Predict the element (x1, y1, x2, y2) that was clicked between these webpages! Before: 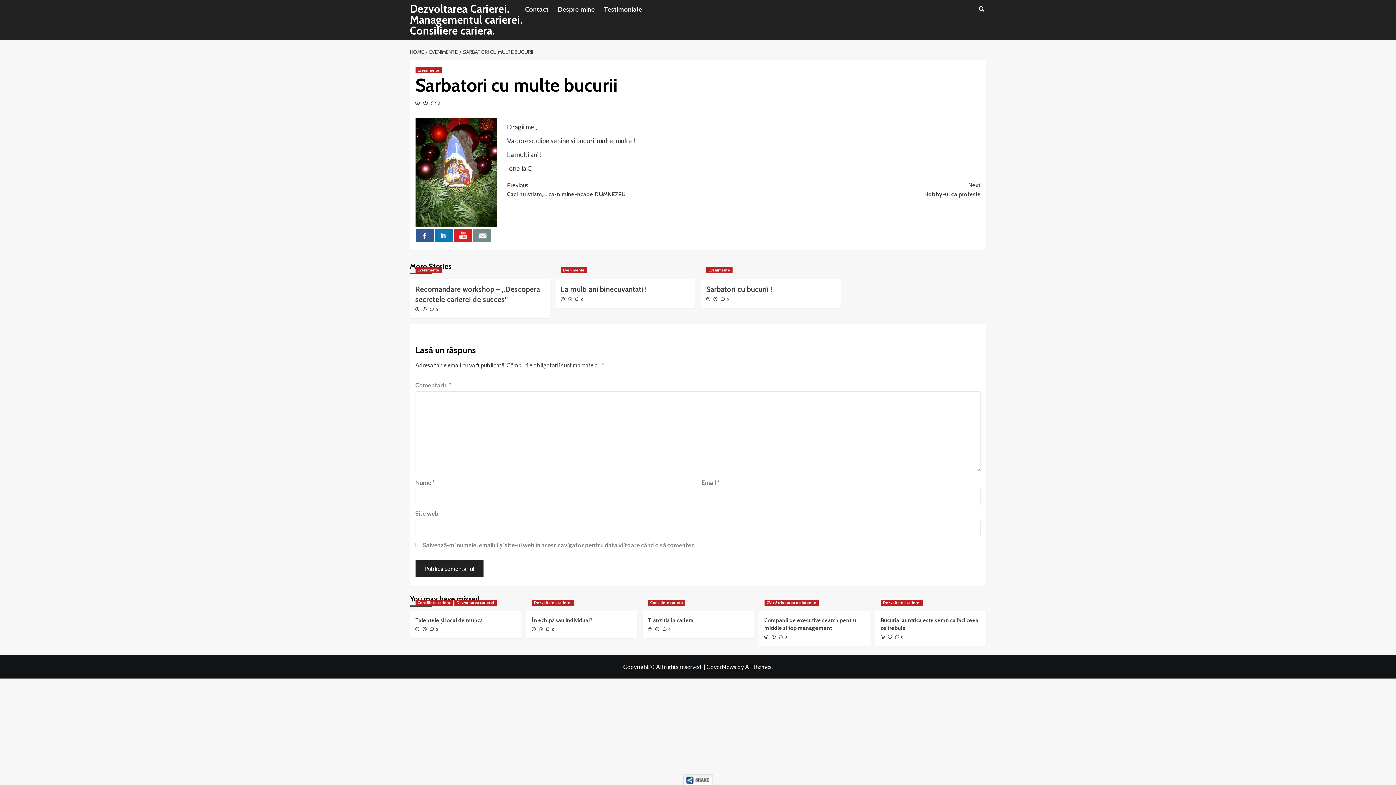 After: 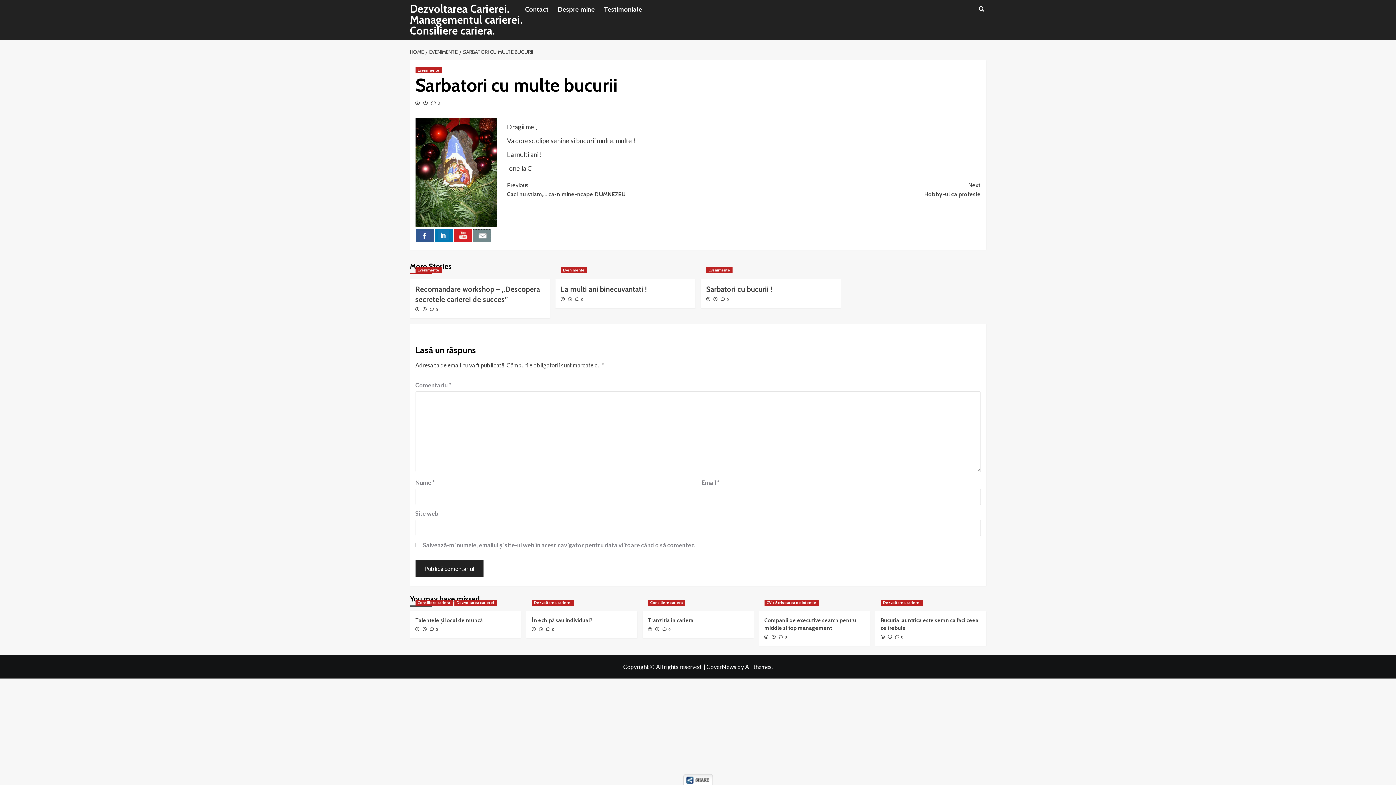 Action: bbox: (472, 229, 490, 242)